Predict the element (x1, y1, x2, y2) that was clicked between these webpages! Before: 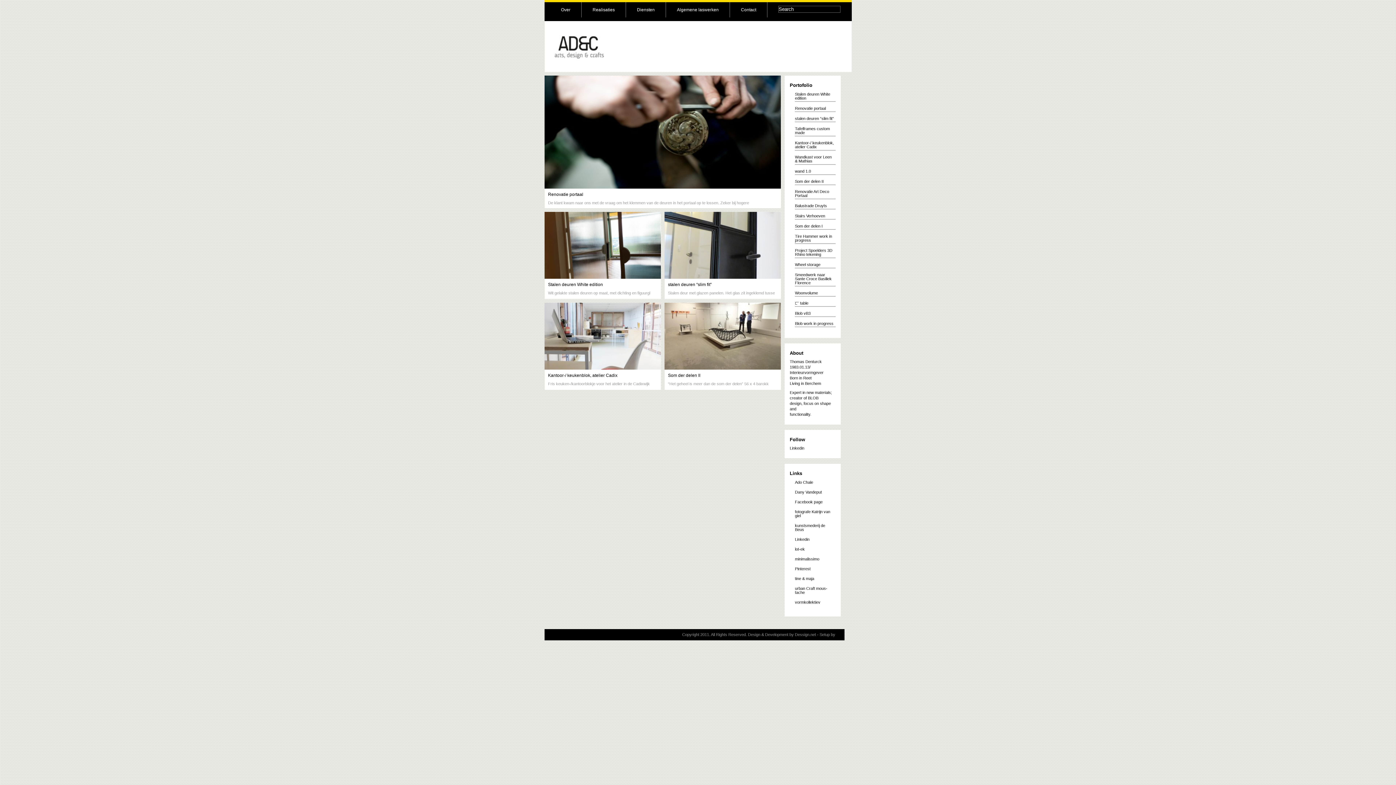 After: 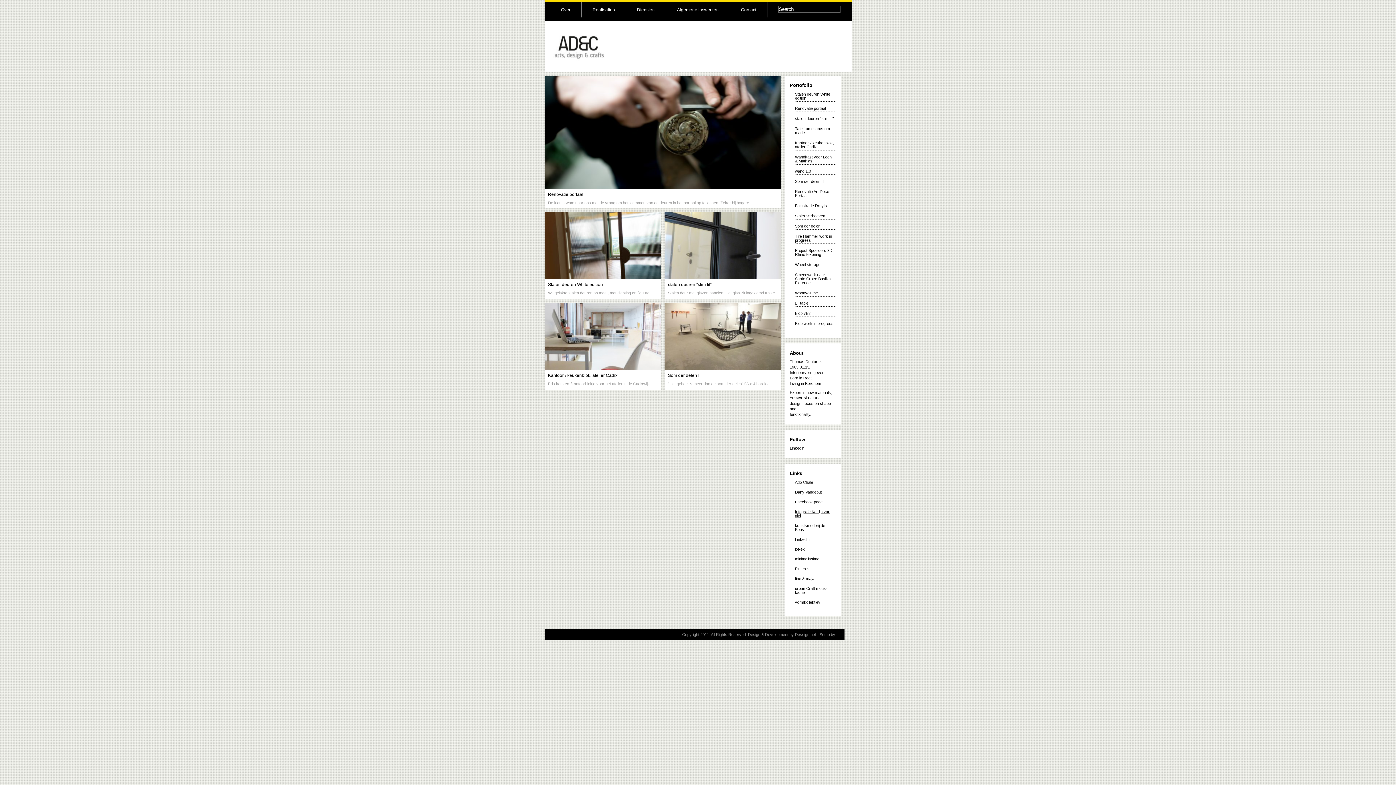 Action: label: fotografe Katrijn van giel bbox: (795, 509, 830, 518)